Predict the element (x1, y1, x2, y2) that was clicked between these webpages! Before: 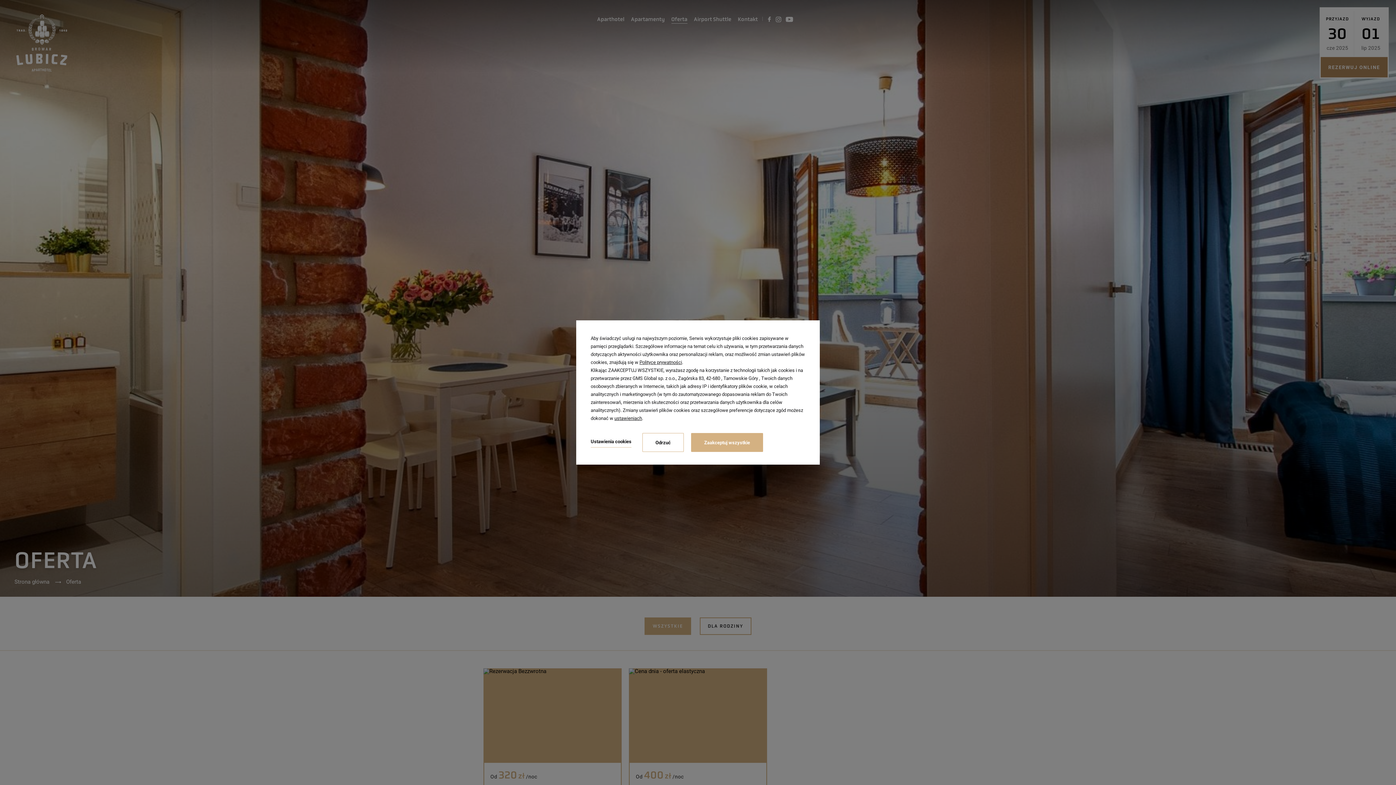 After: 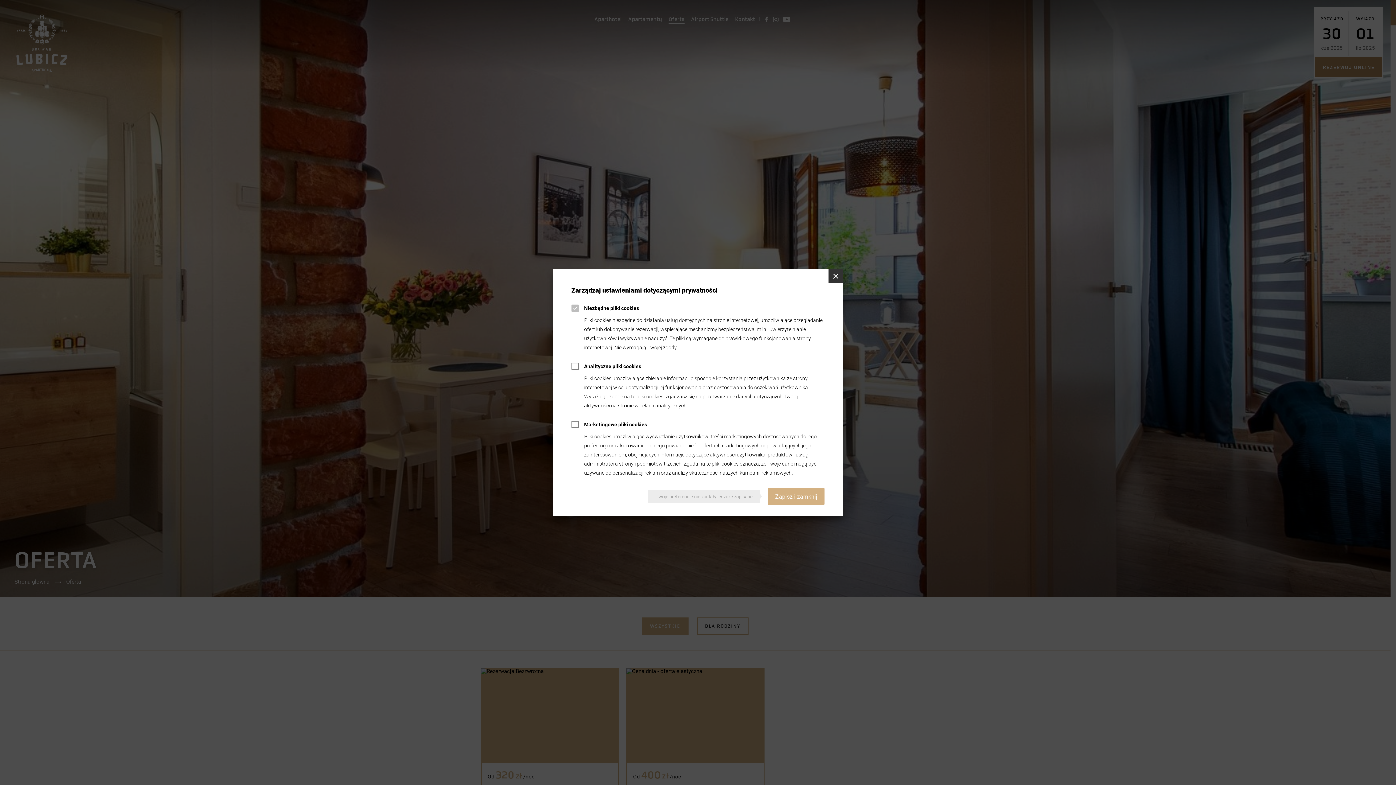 Action: label: ustawieniach bbox: (614, 414, 642, 422)